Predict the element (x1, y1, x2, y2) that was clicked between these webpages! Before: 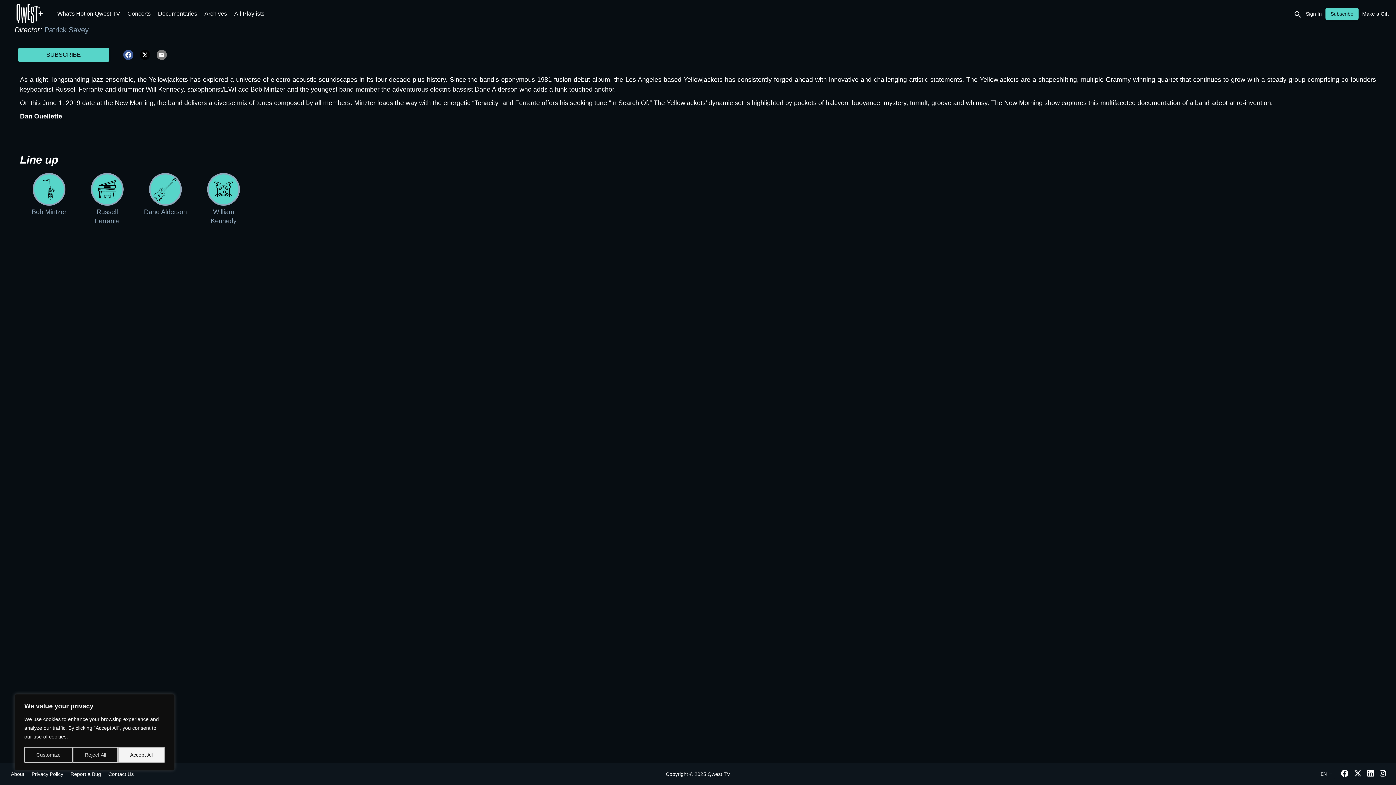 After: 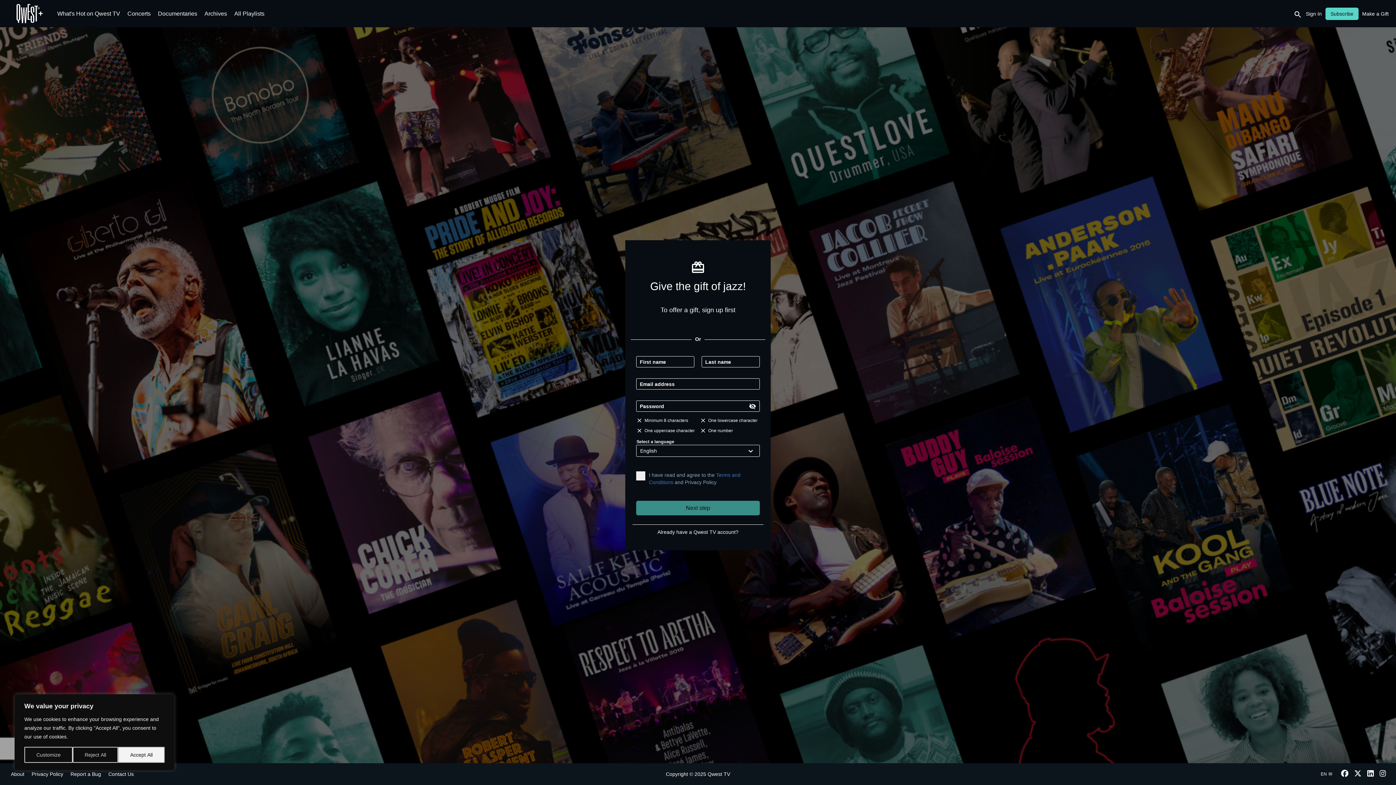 Action: label: Make a Gift bbox: (1362, 10, 1389, 17)